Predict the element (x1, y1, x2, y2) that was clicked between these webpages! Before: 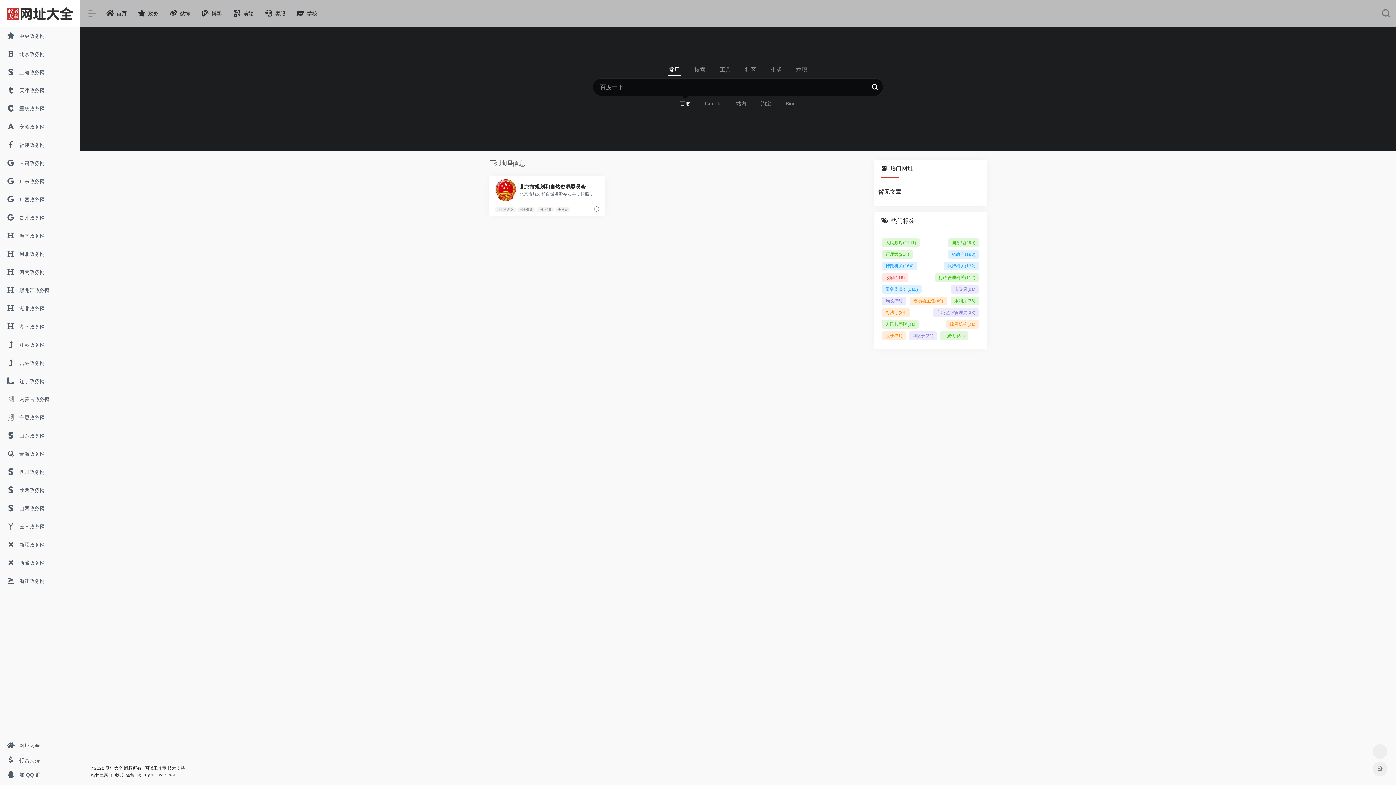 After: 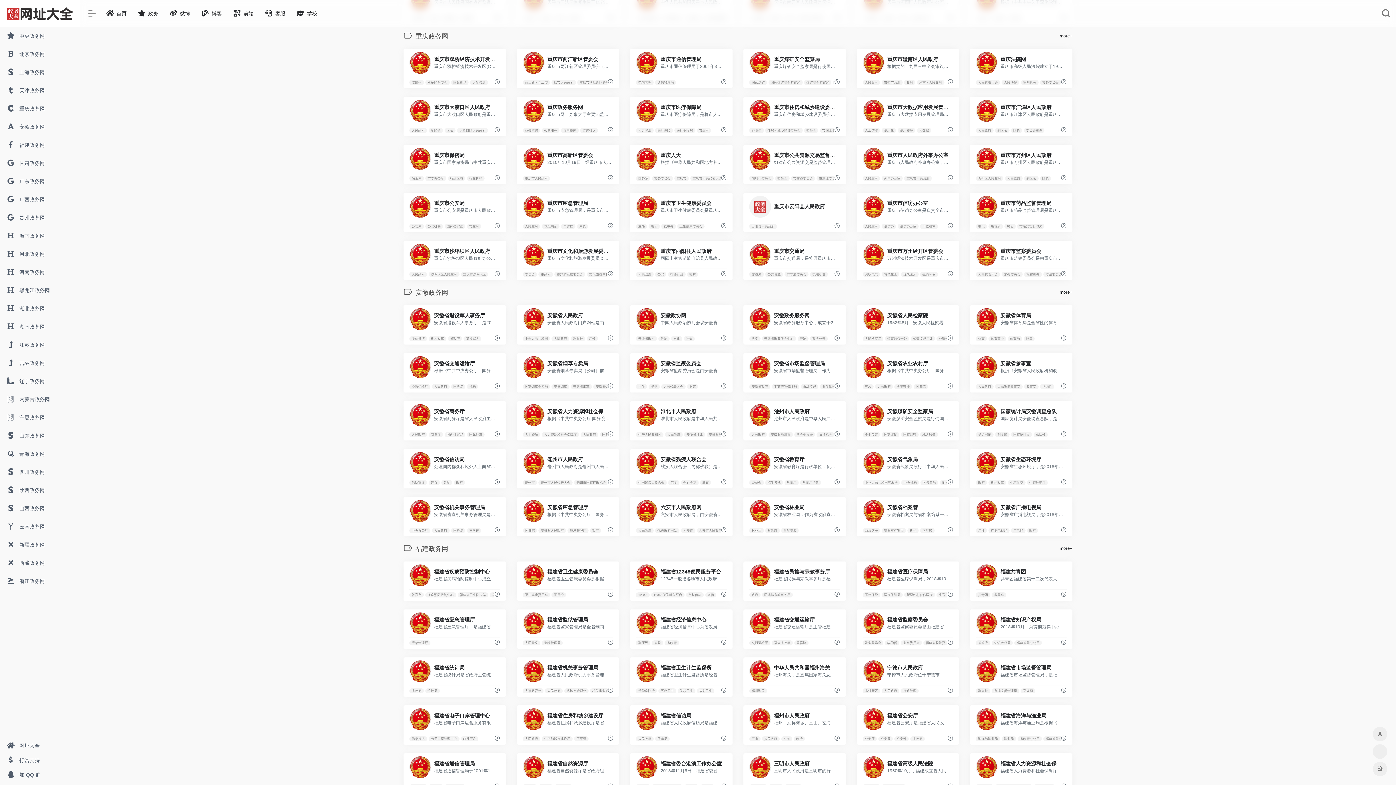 Action: label:  重庆政务网 bbox: (0, 99, 80, 117)